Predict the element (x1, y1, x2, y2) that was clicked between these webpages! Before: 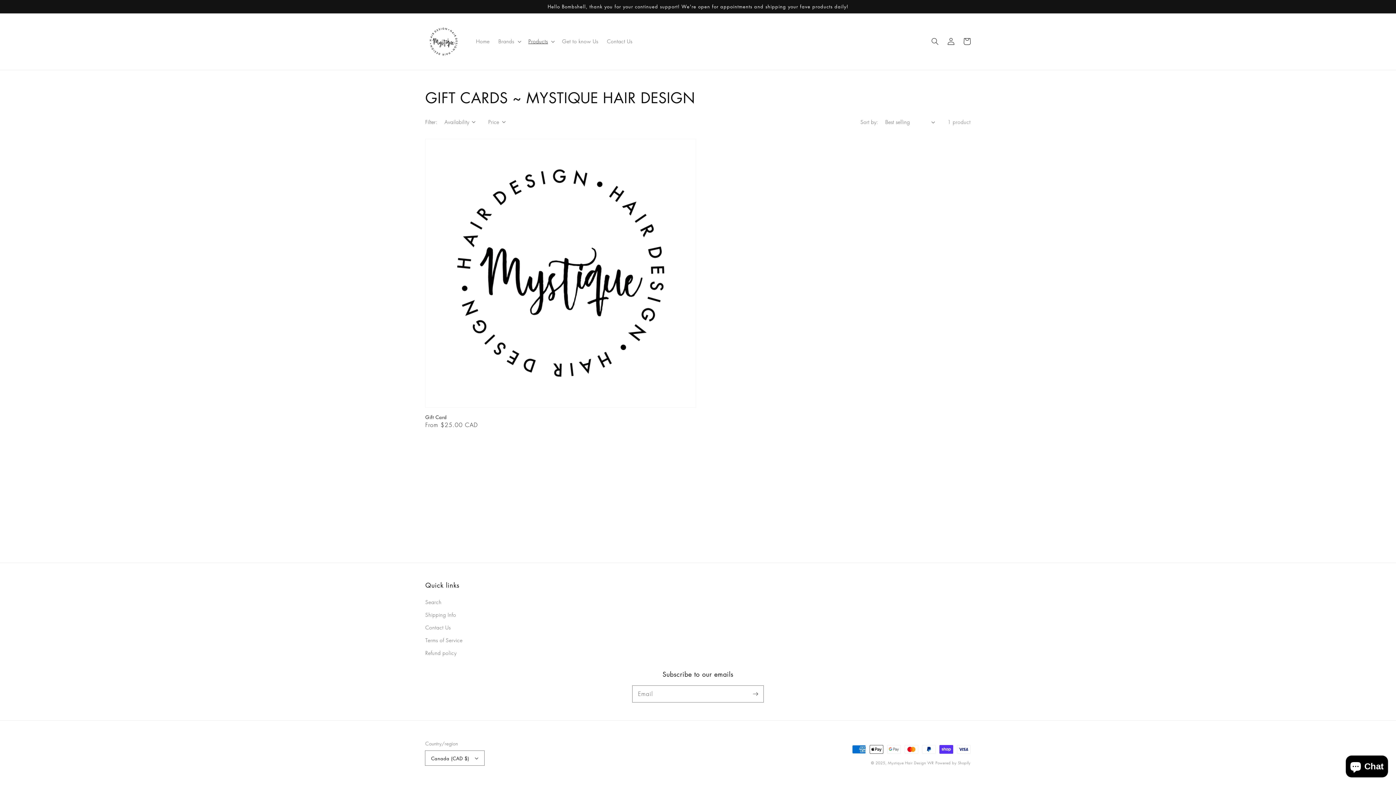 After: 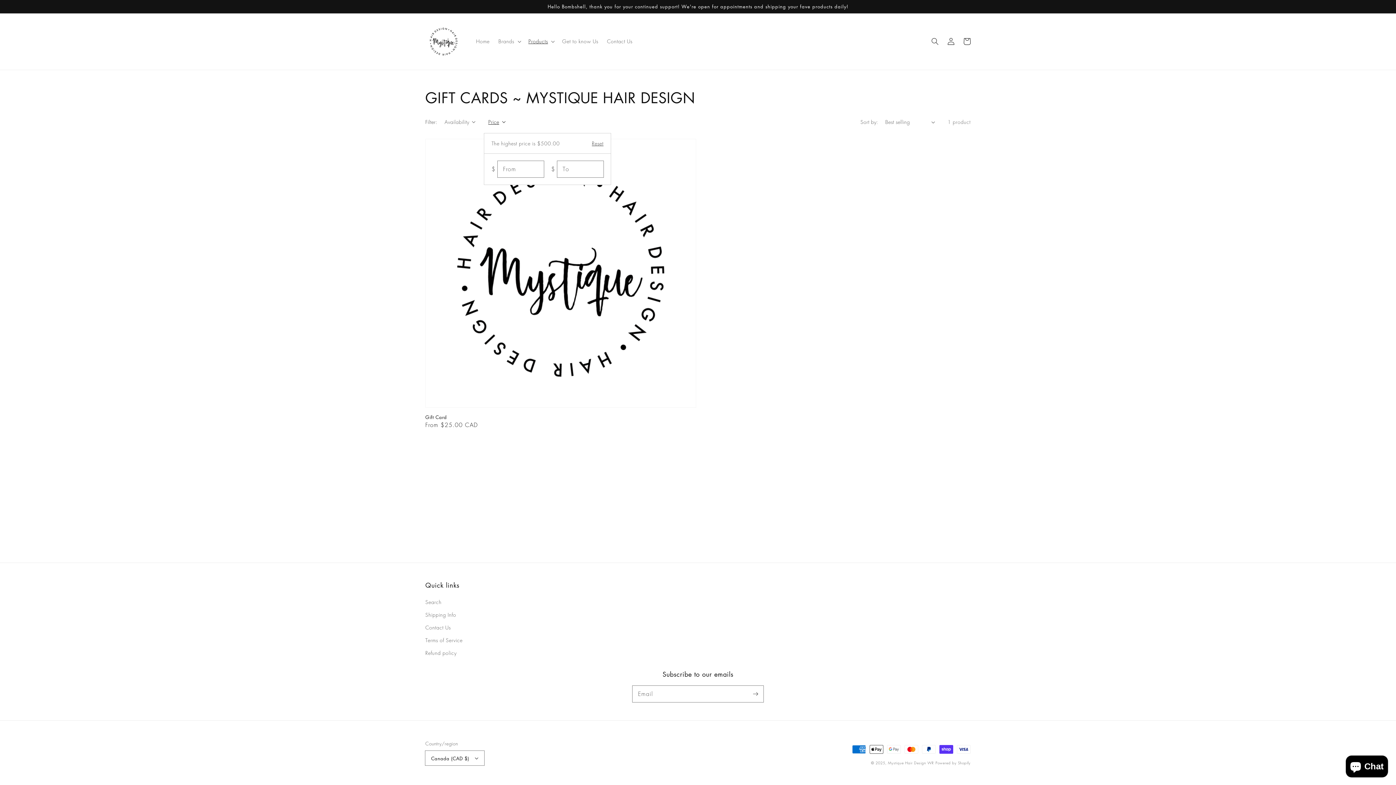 Action: bbox: (488, 118, 505, 125) label: Price